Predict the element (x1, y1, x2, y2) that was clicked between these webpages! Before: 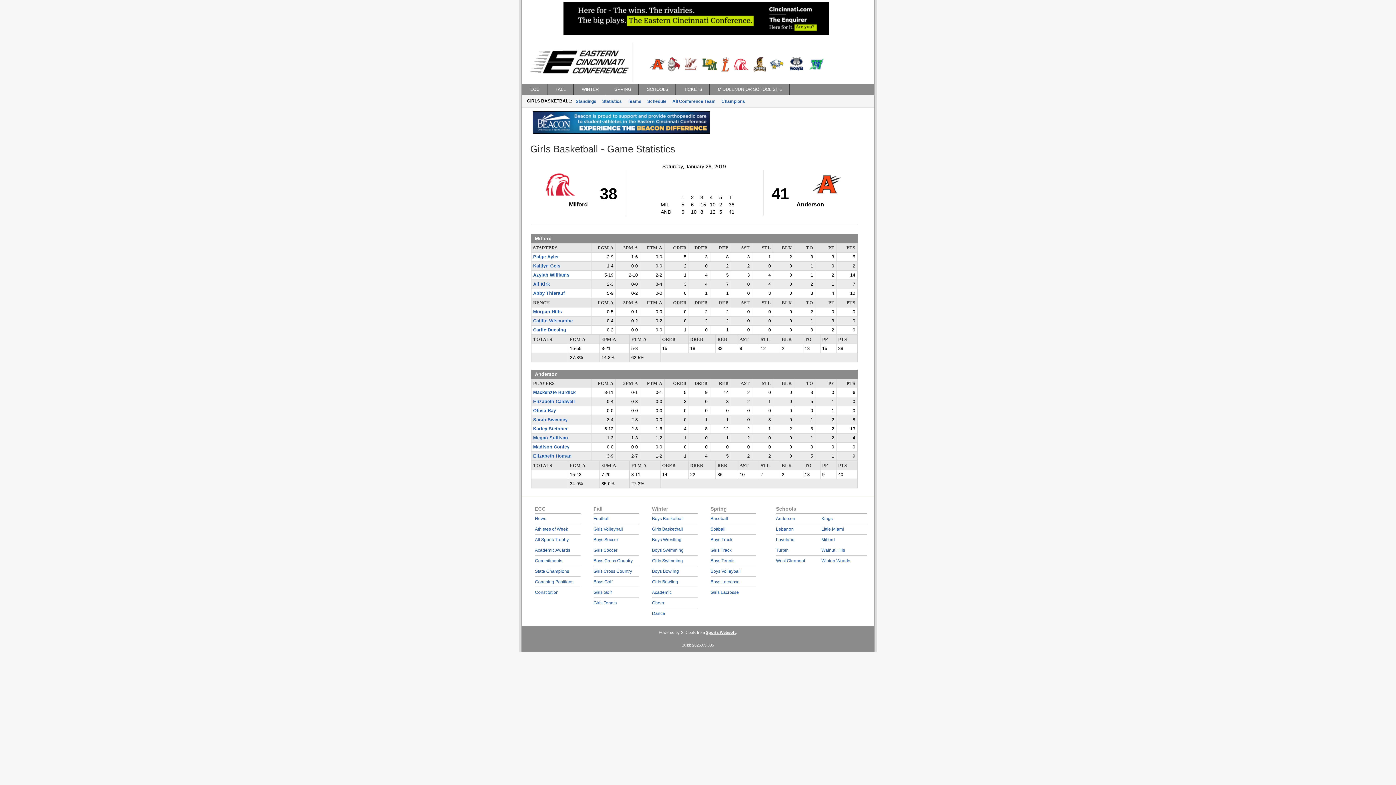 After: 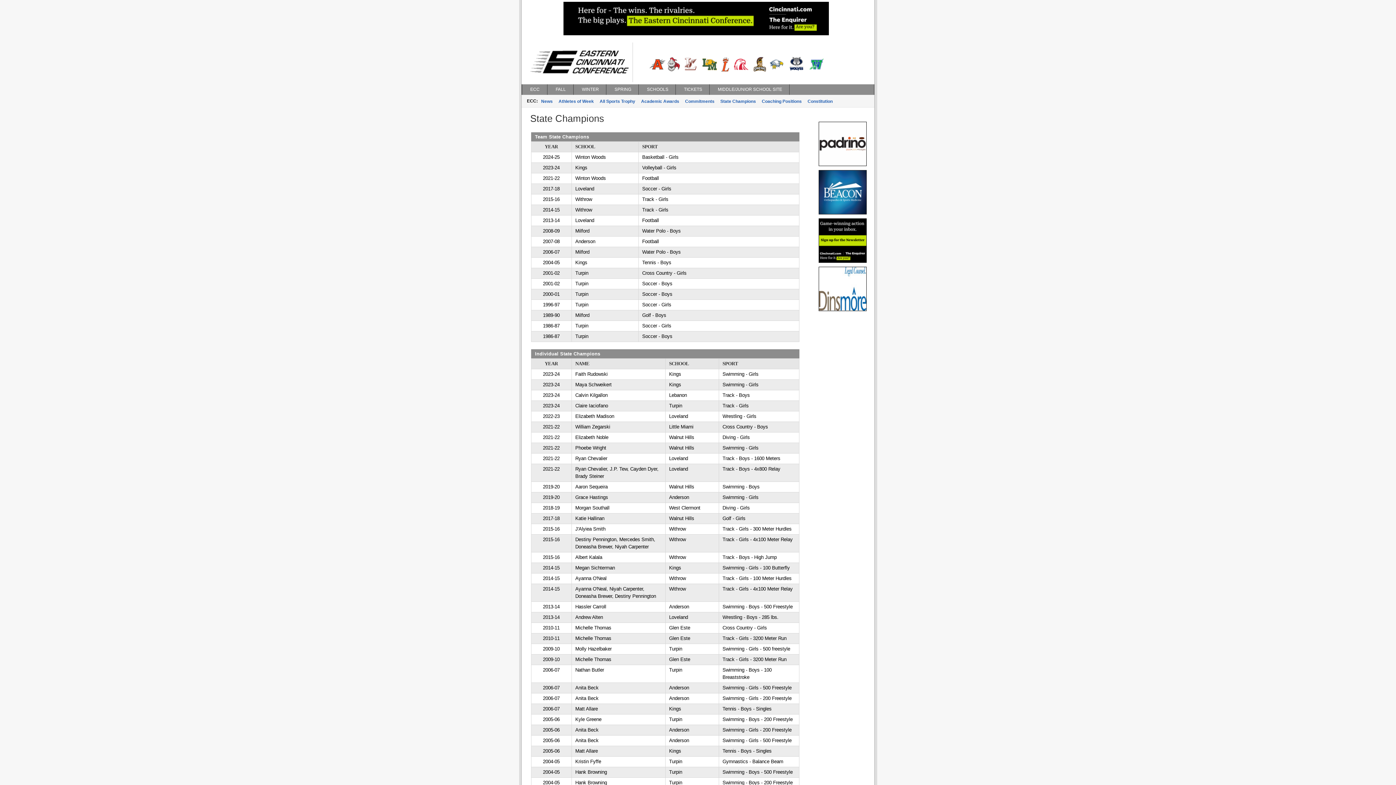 Action: label: State Champions bbox: (535, 569, 569, 574)